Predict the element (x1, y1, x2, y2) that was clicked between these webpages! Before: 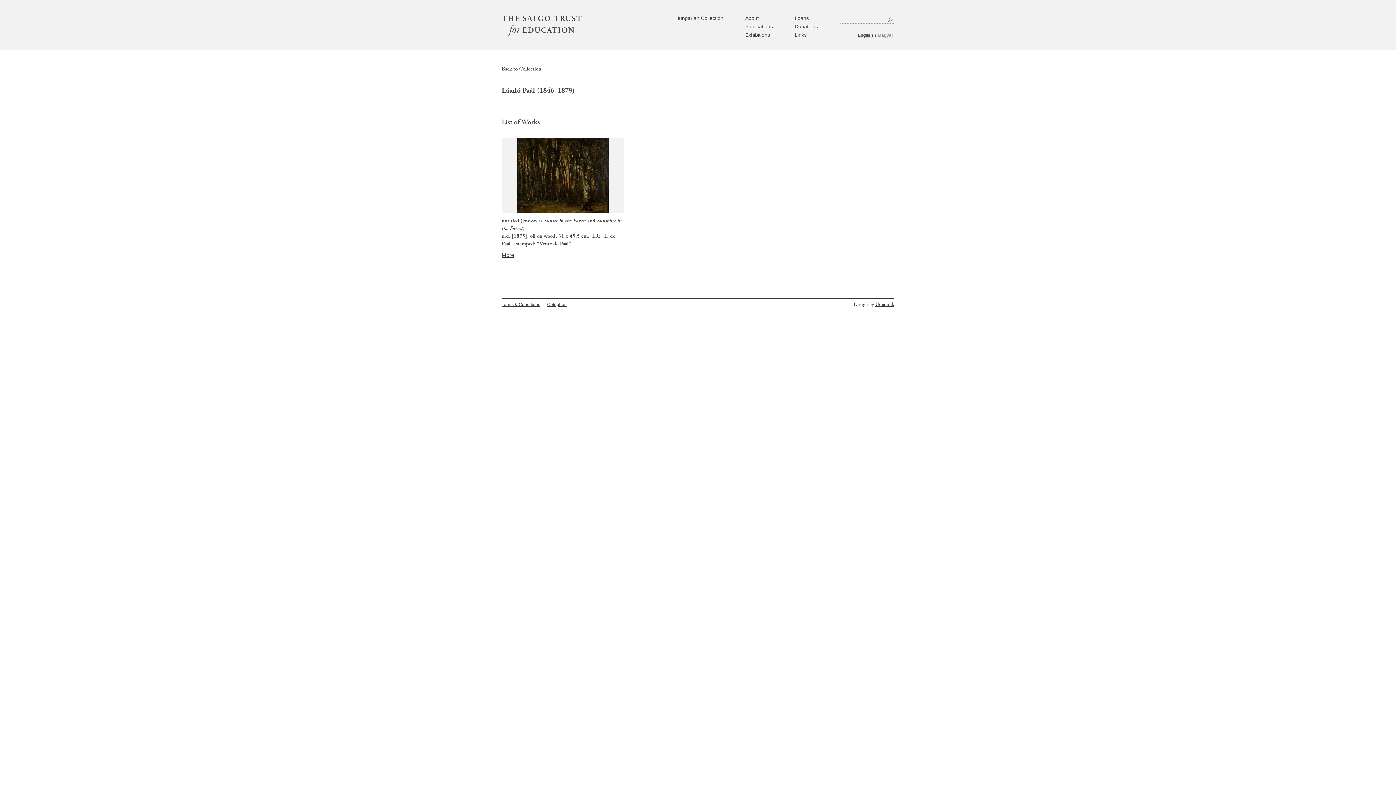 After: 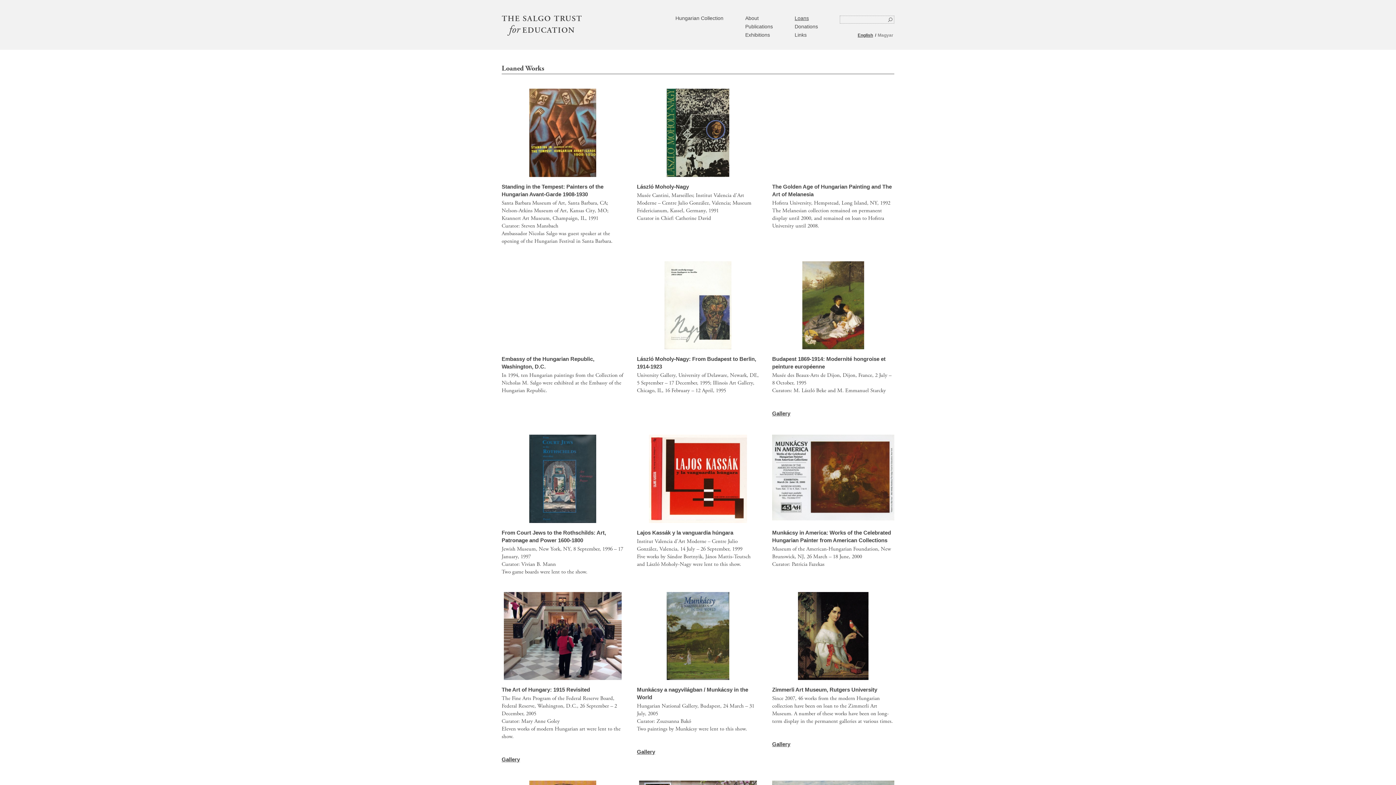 Action: bbox: (794, 15, 809, 21) label: Loans